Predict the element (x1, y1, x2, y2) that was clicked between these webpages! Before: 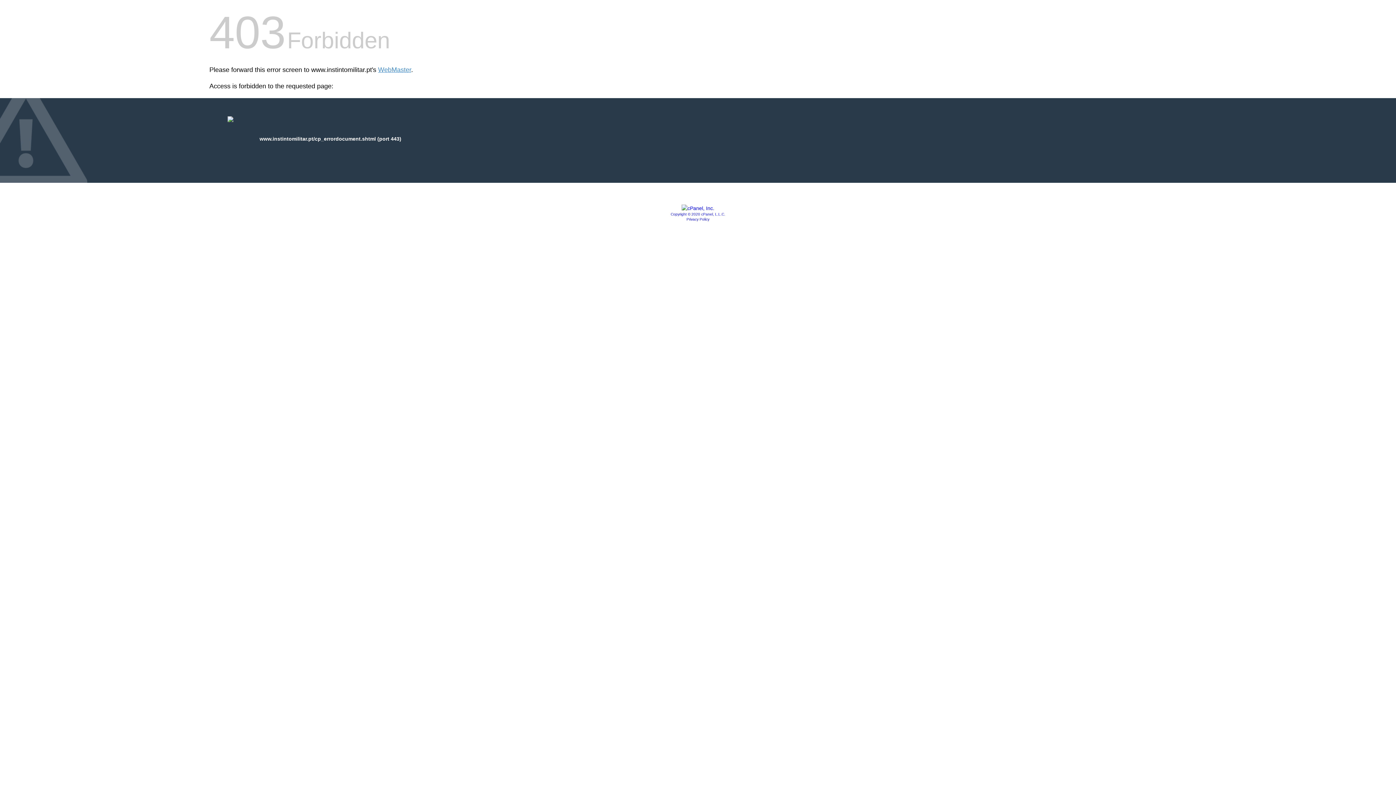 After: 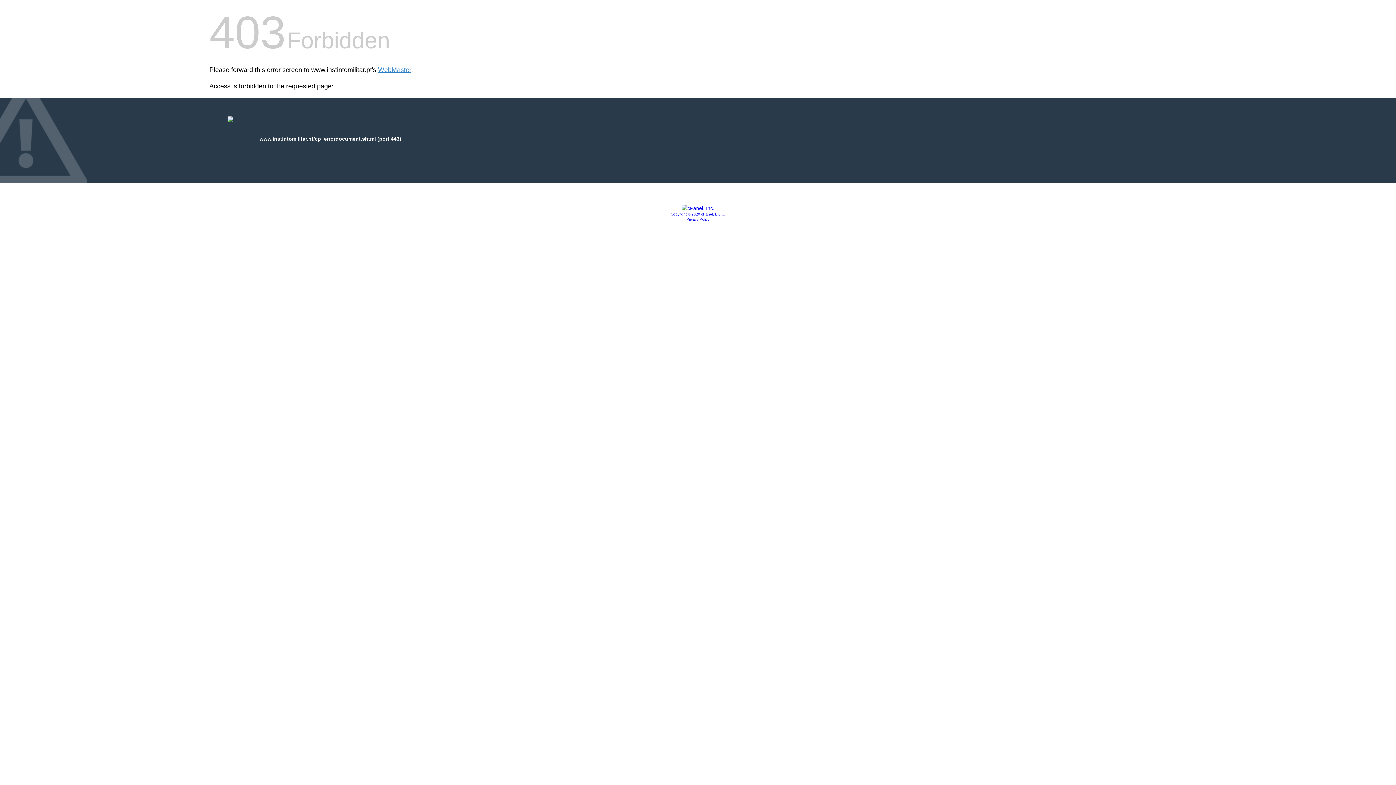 Action: label: Privacy Policy bbox: (686, 217, 709, 221)